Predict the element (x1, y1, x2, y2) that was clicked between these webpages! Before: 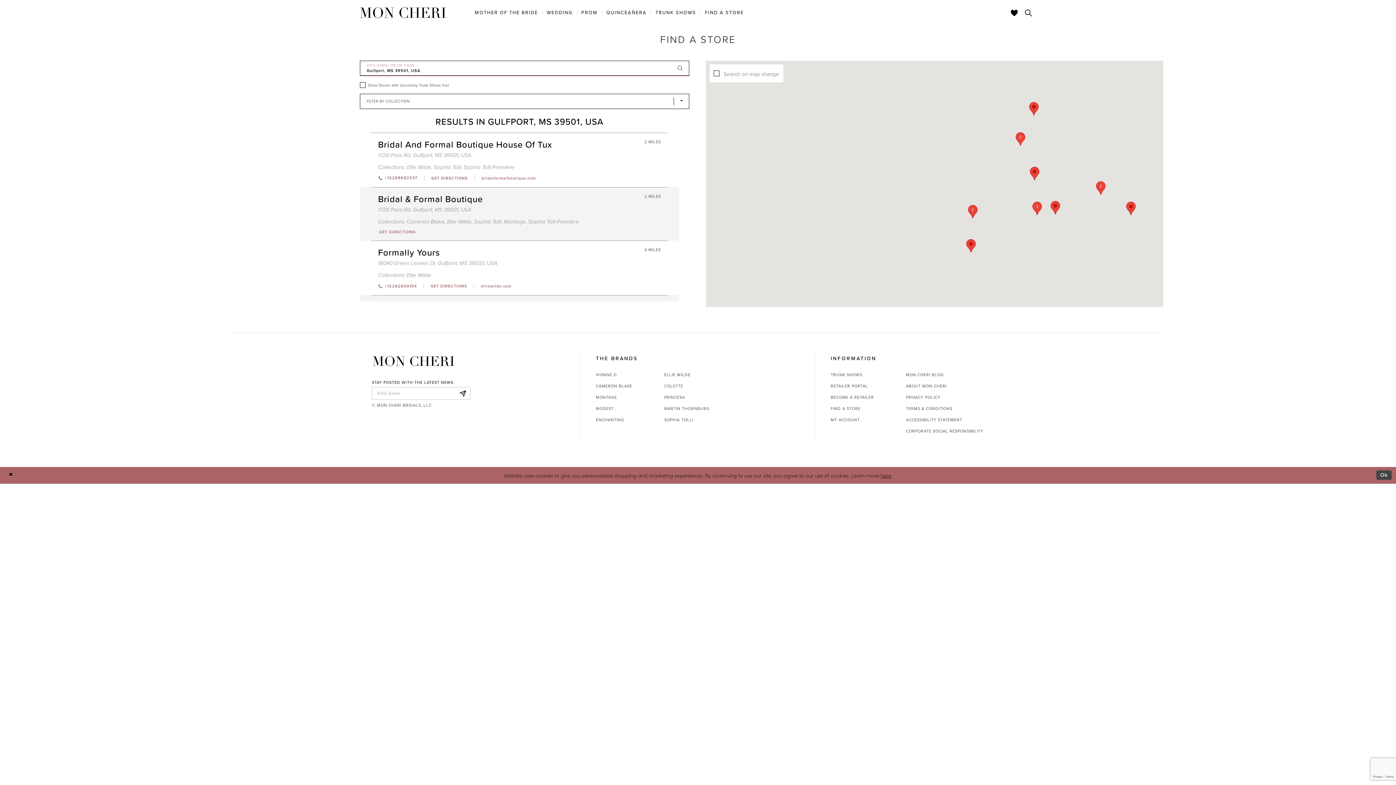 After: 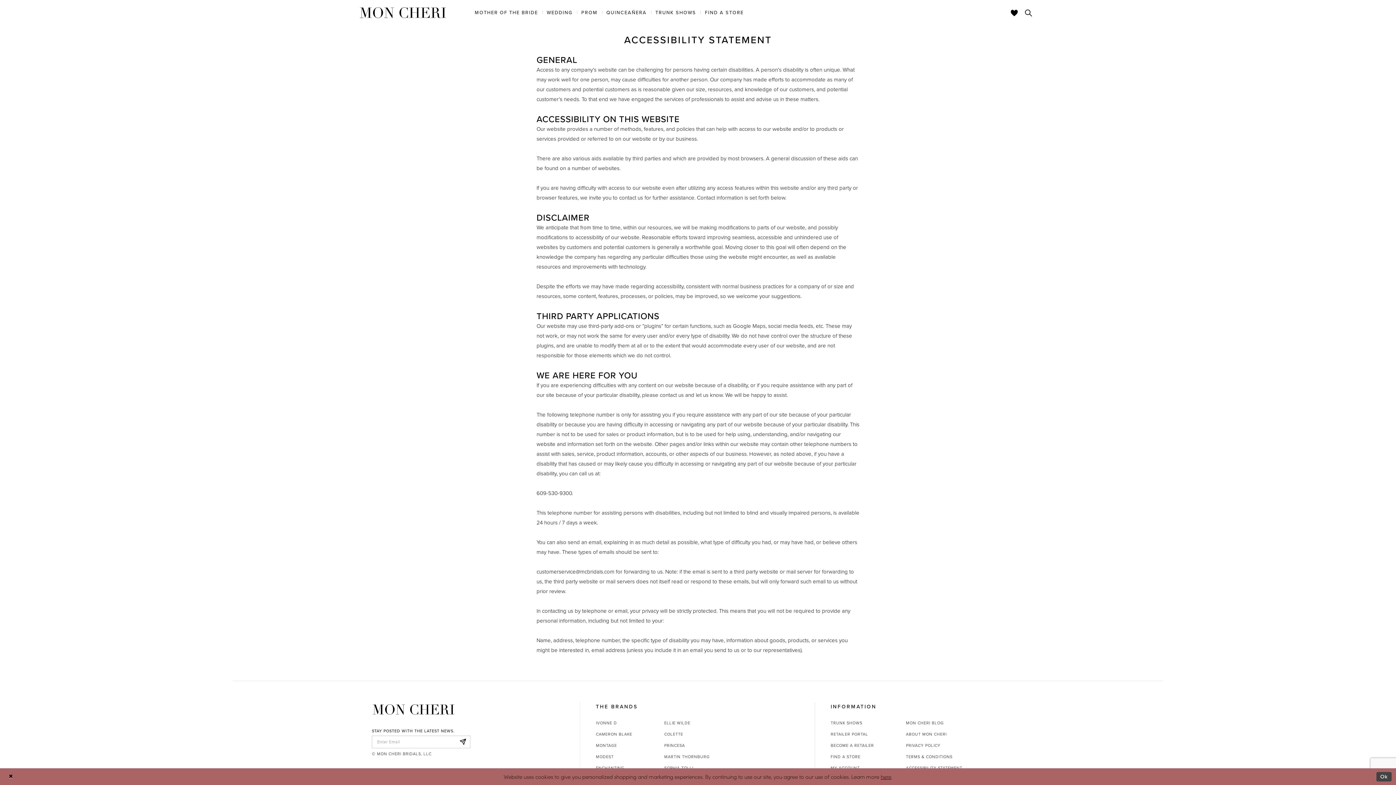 Action: label: ACCESSIBILITY STATEMENT bbox: (906, 416, 962, 422)